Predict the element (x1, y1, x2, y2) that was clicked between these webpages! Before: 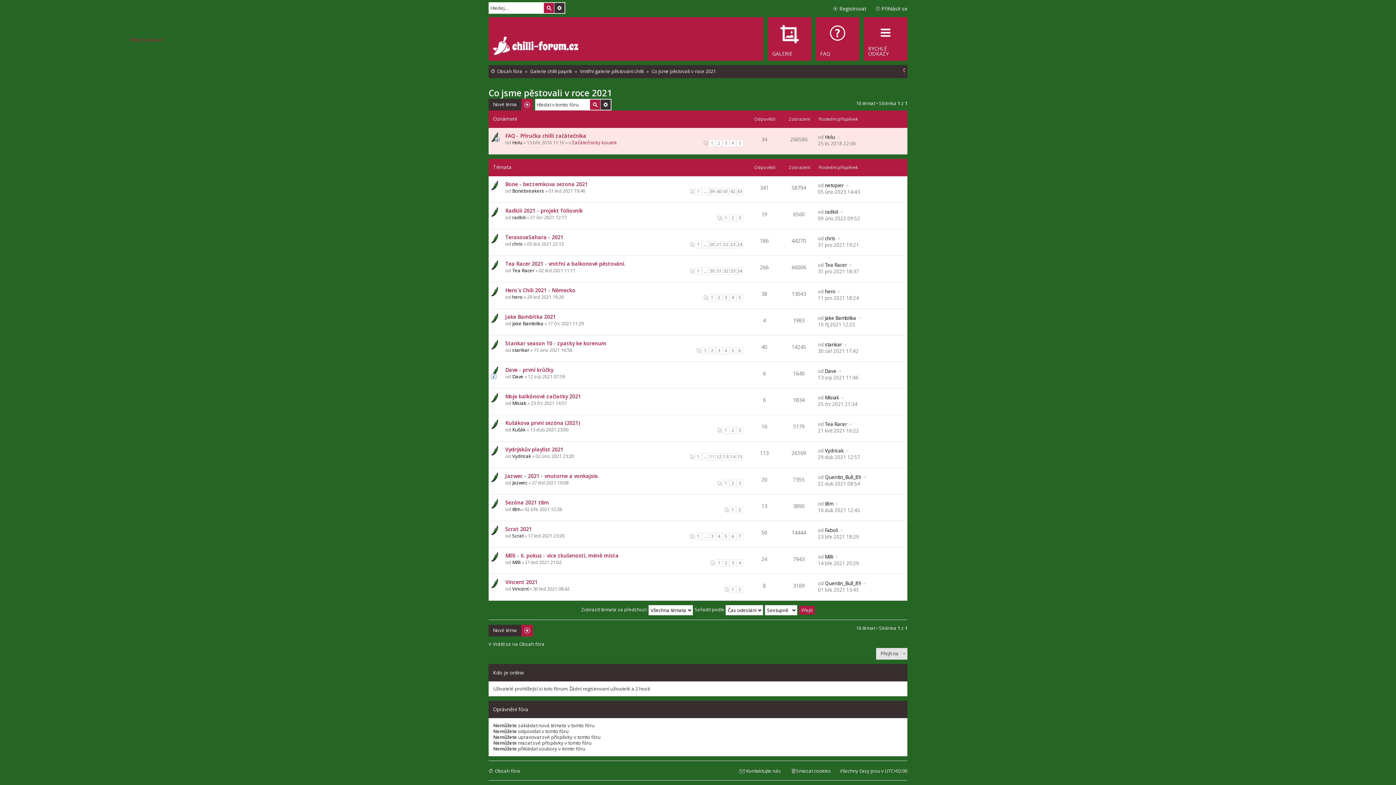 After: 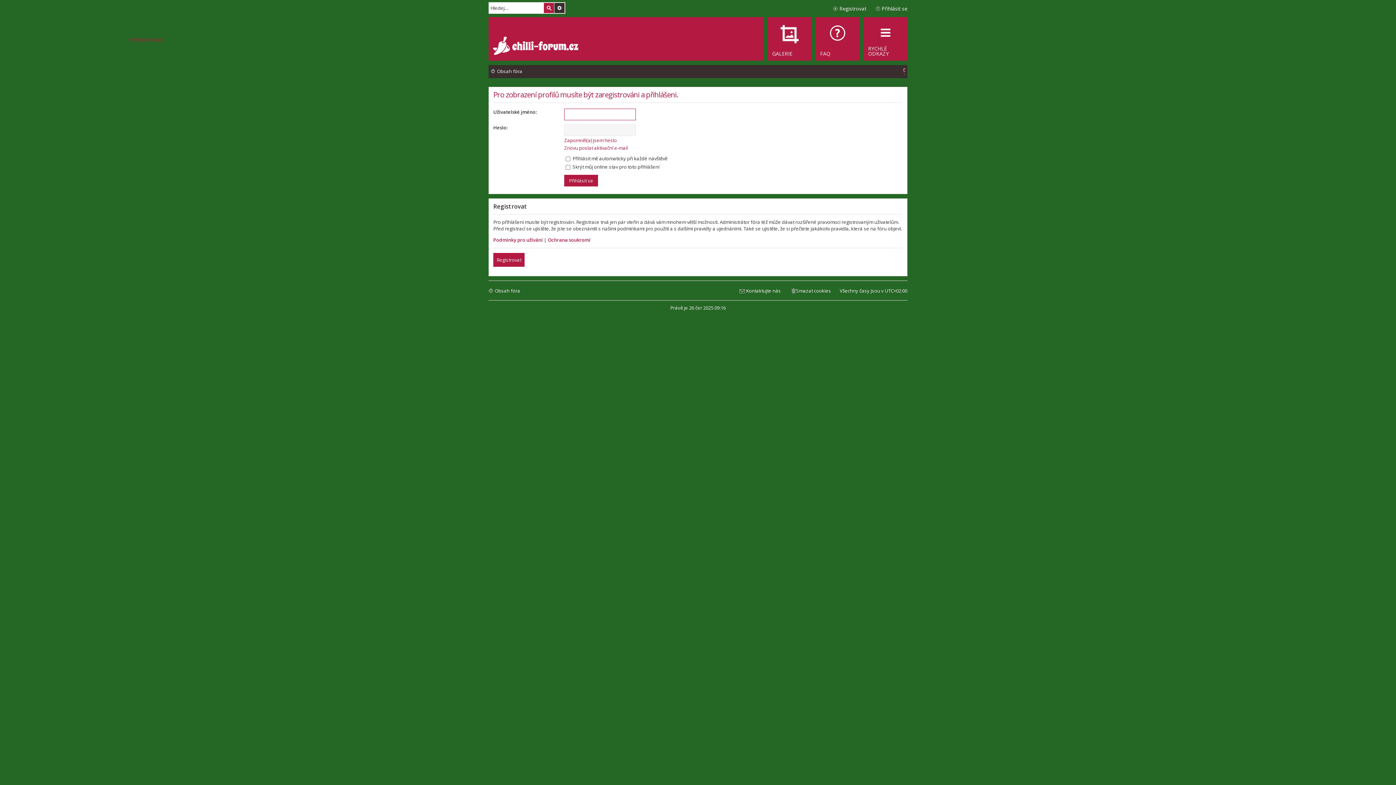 Action: bbox: (825, 261, 847, 268) label: Tea Racer